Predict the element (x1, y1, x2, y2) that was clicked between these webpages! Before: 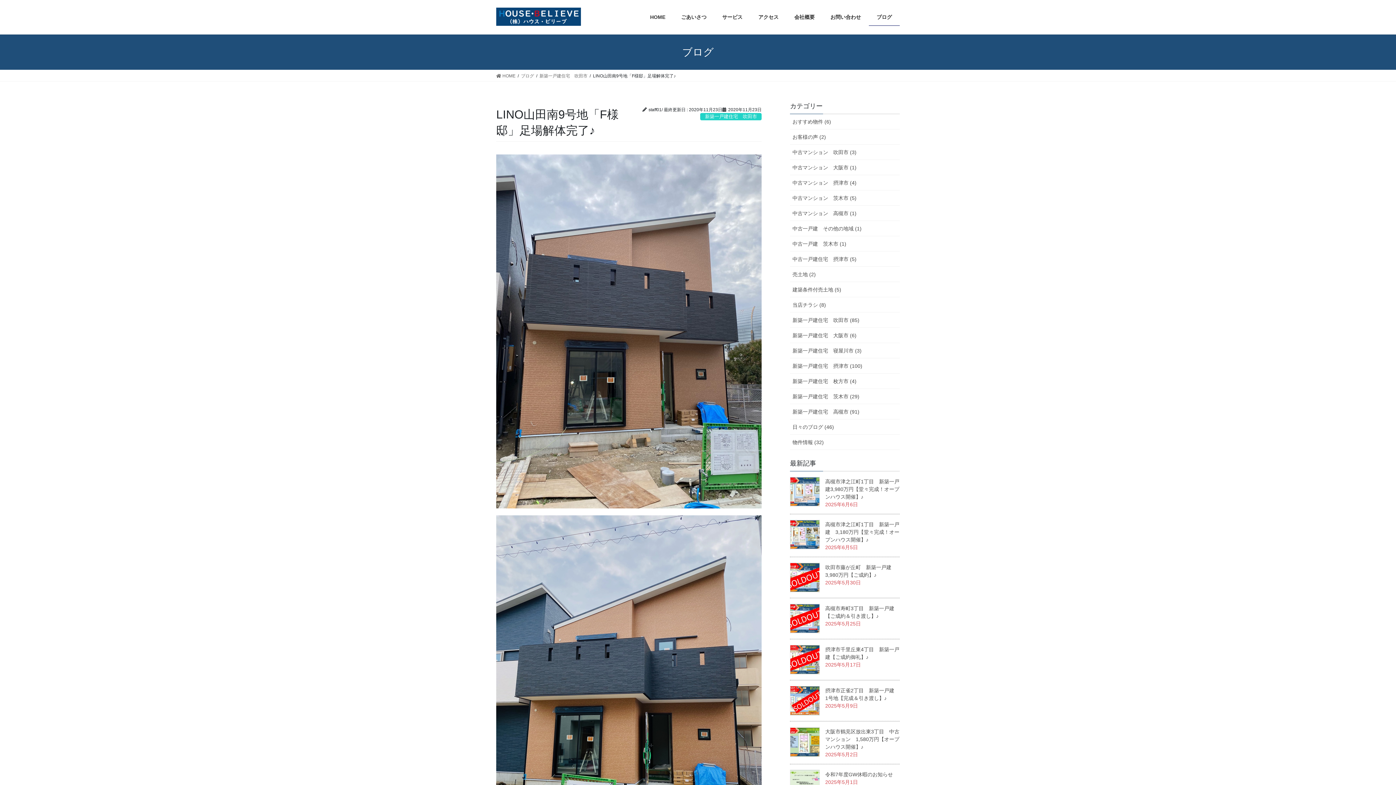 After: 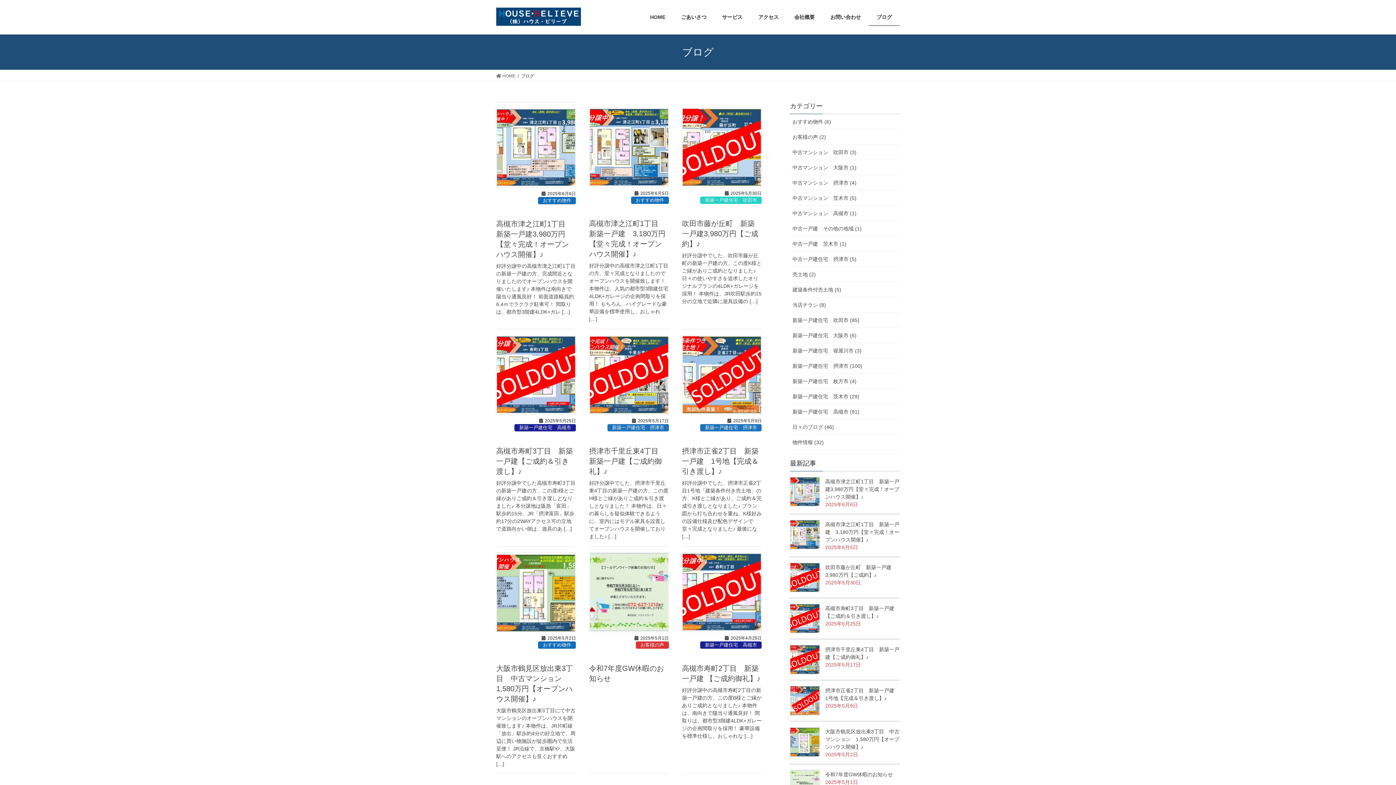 Action: bbox: (521, 72, 534, 79) label: ブログ